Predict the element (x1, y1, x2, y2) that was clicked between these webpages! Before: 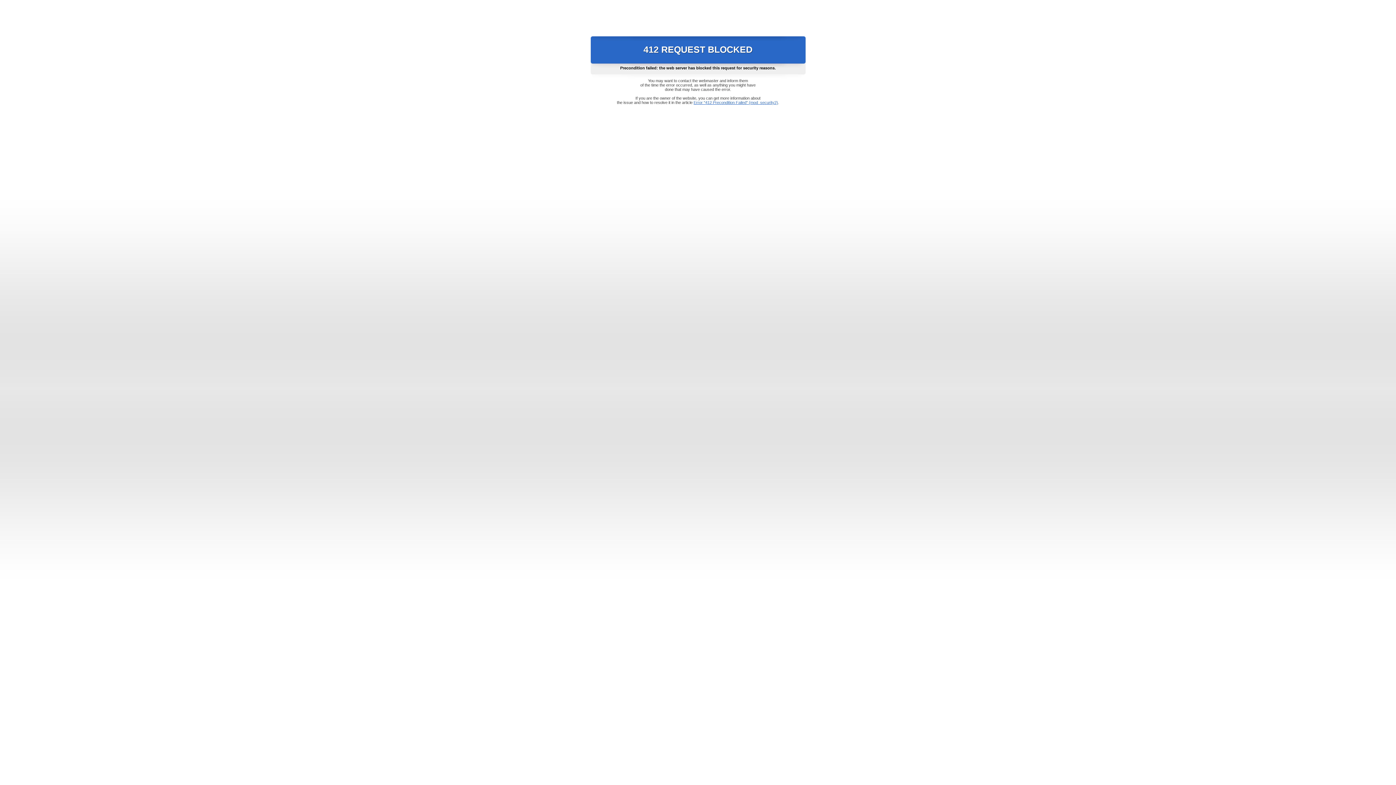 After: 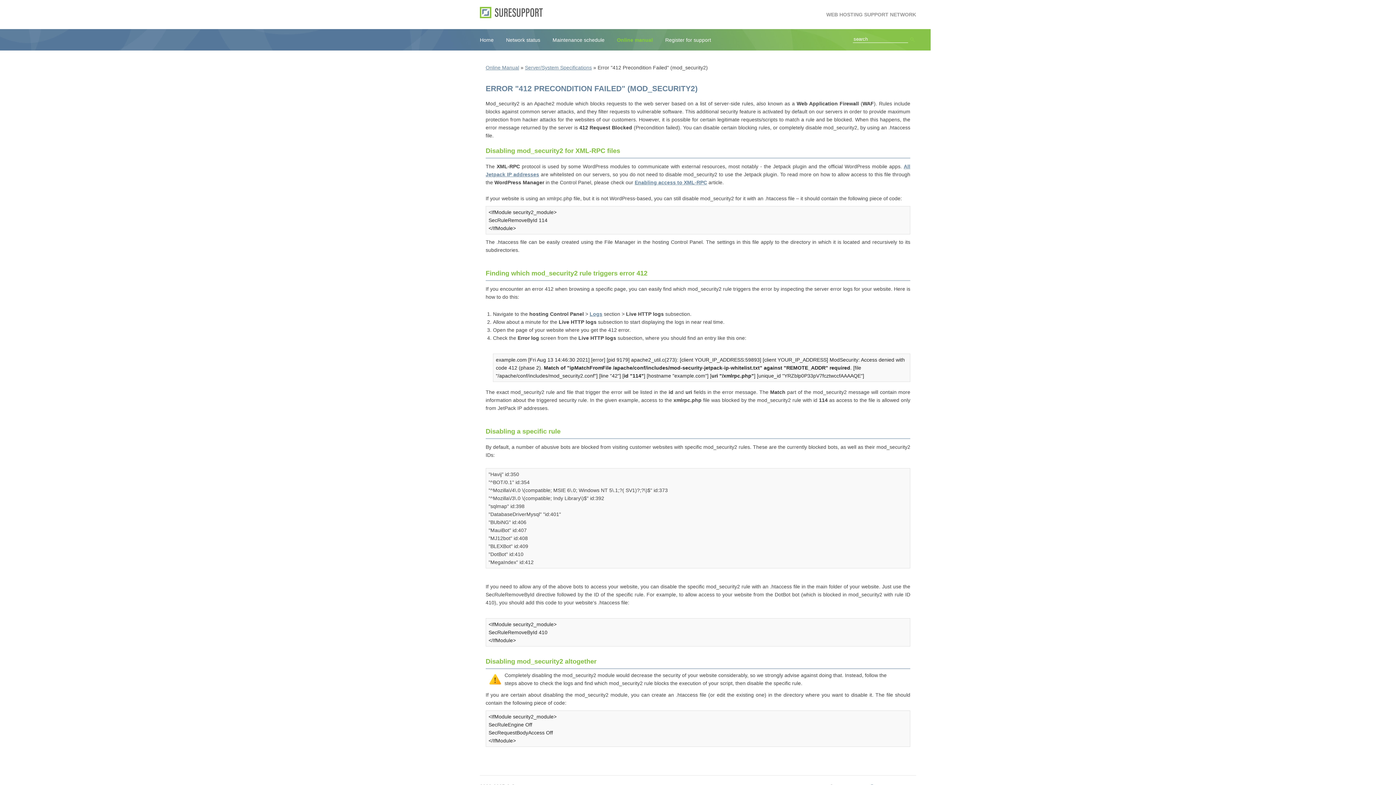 Action: label: Error "412 Precondition Failed" (mod_security2) bbox: (693, 100, 778, 104)